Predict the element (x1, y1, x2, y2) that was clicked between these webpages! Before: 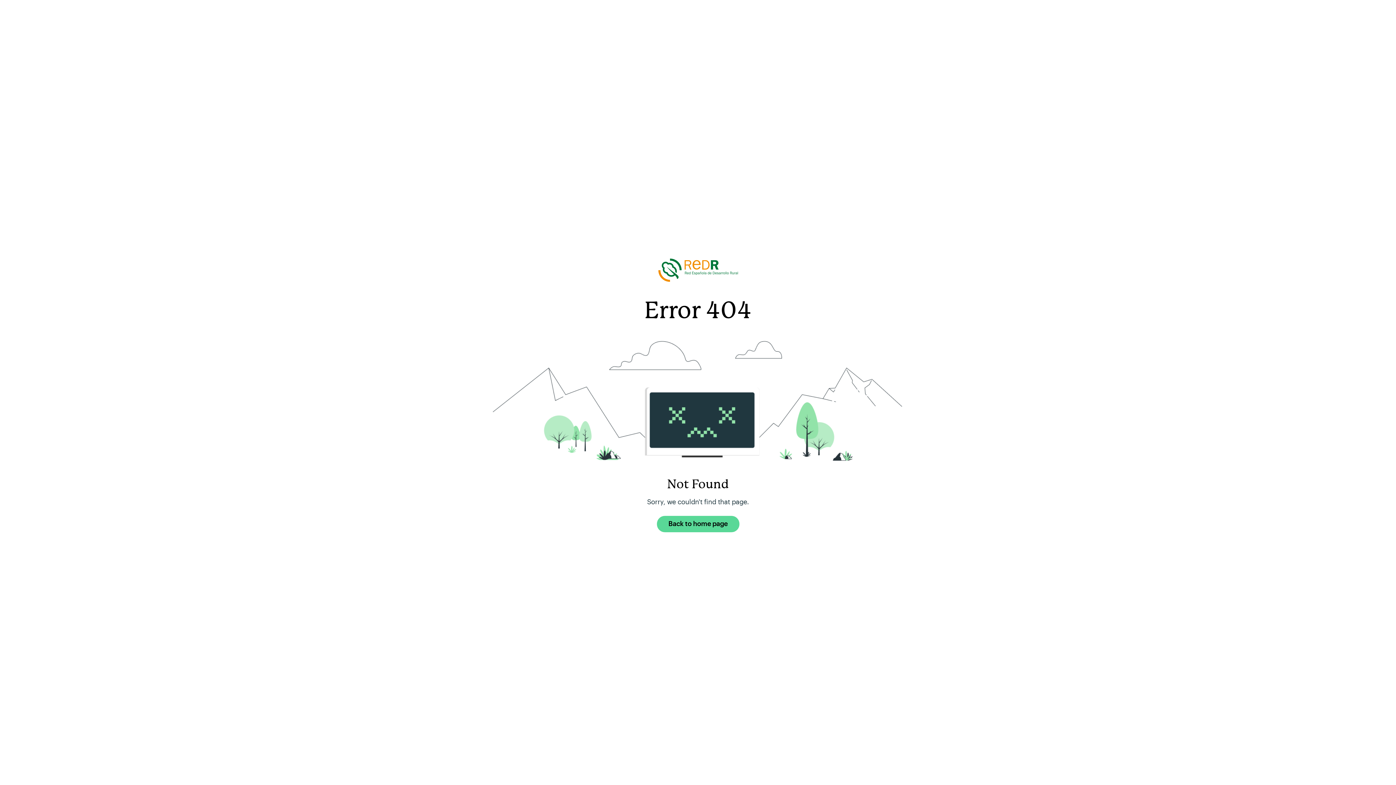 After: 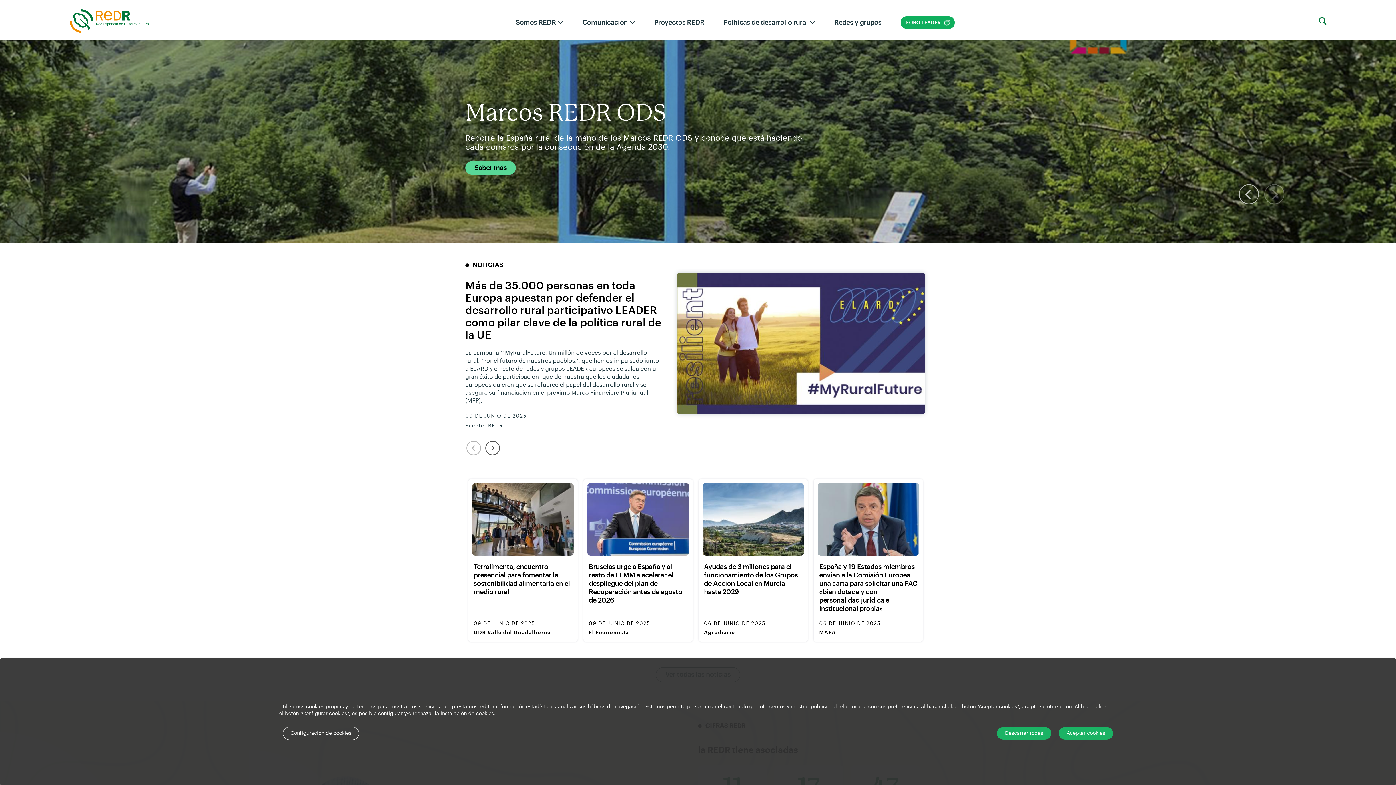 Action: bbox: (656, 516, 739, 532) label: Back to home page